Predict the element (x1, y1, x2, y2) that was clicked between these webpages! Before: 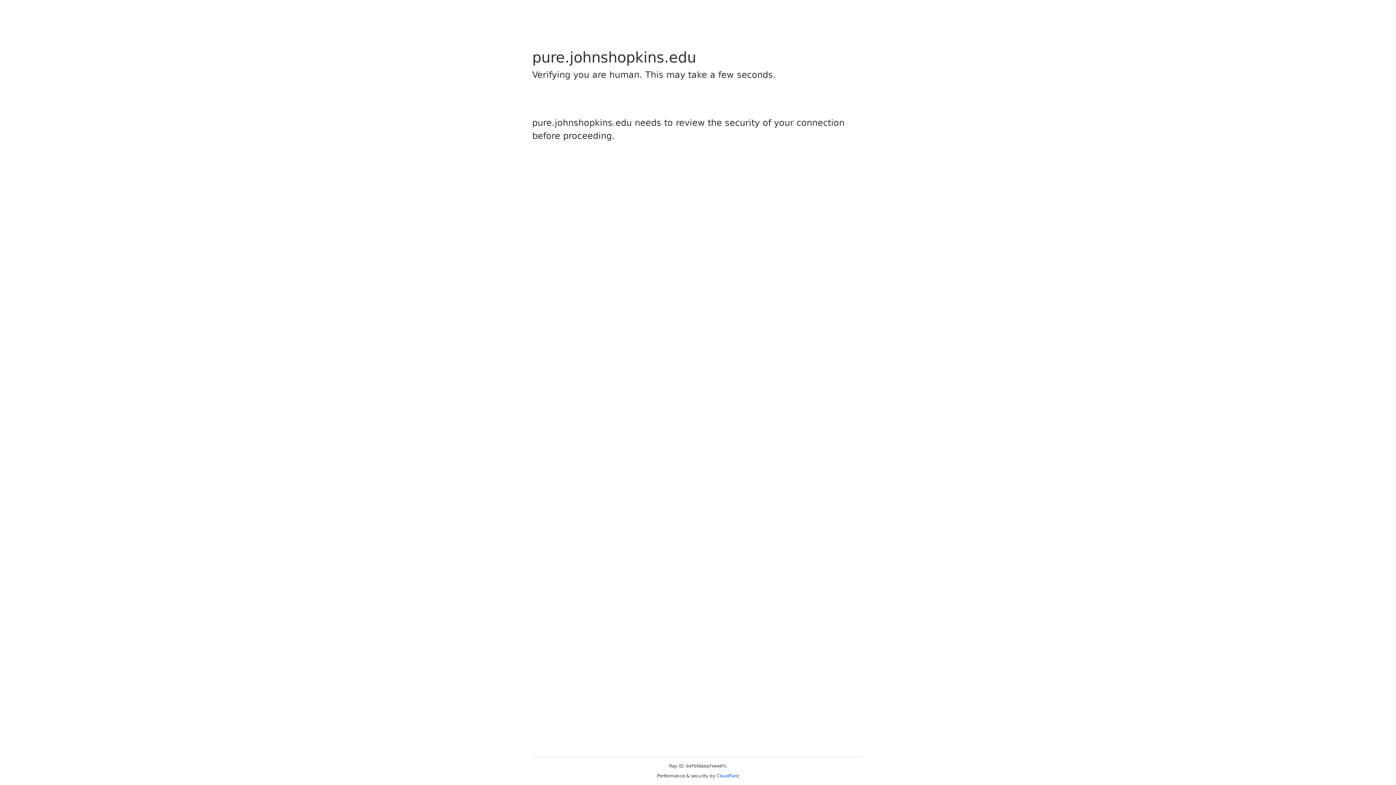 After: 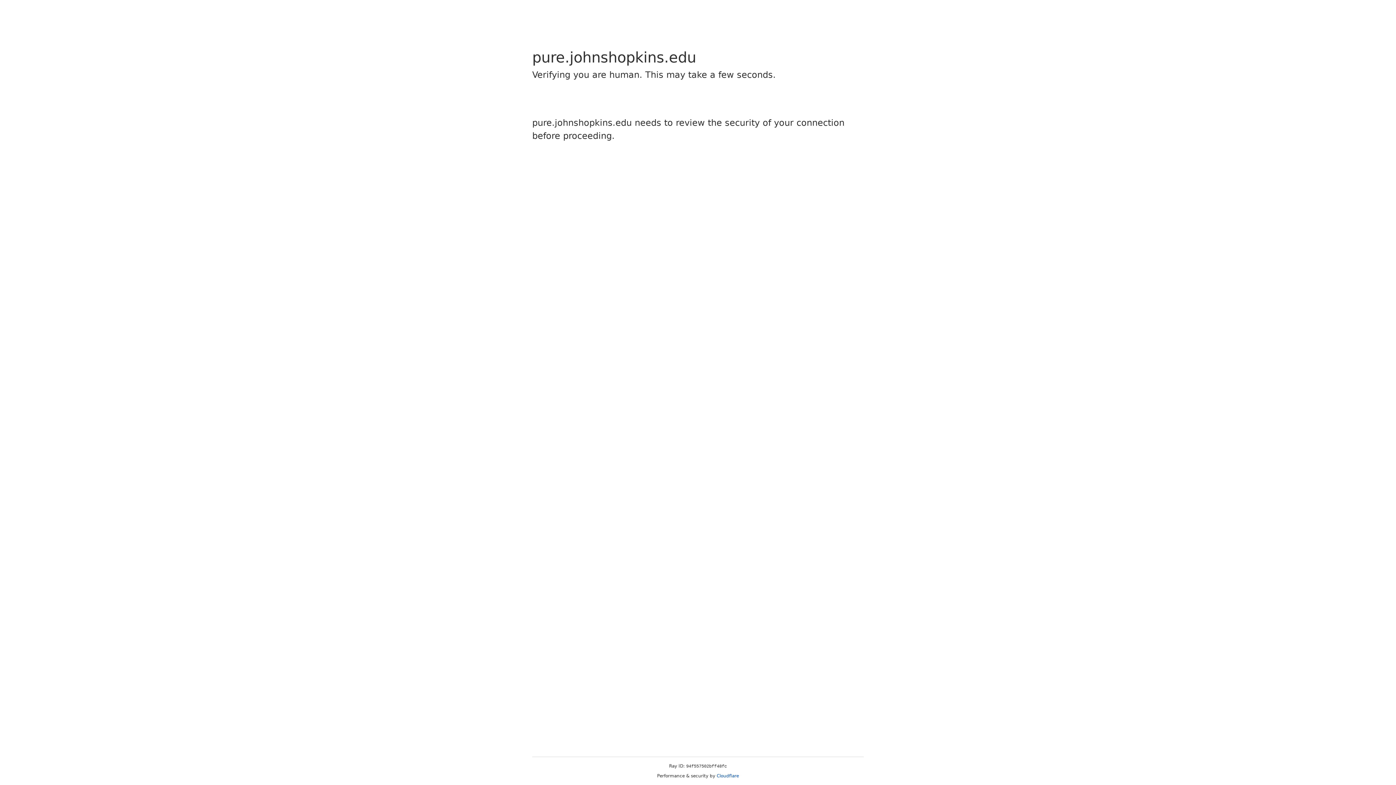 Action: bbox: (716, 773, 739, 778) label: Cloudflare